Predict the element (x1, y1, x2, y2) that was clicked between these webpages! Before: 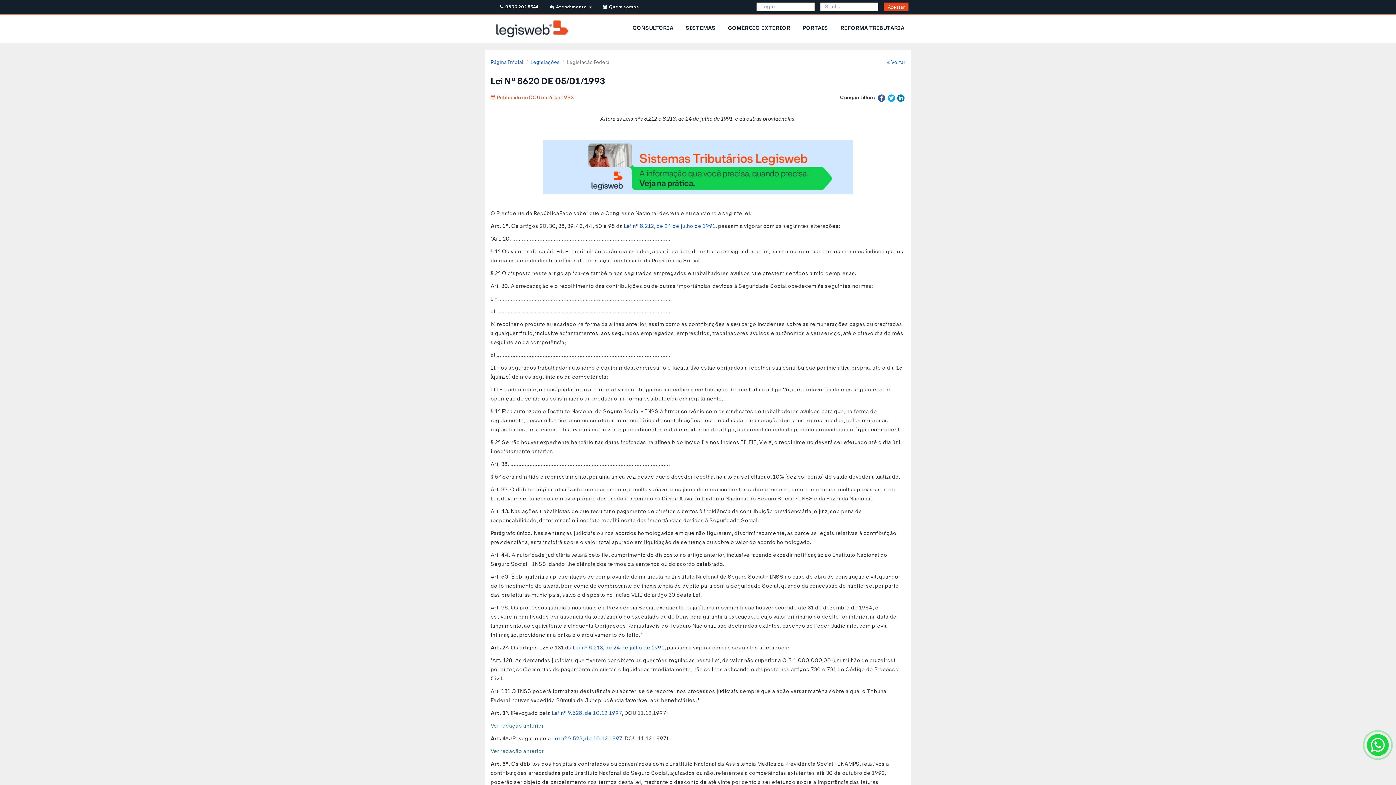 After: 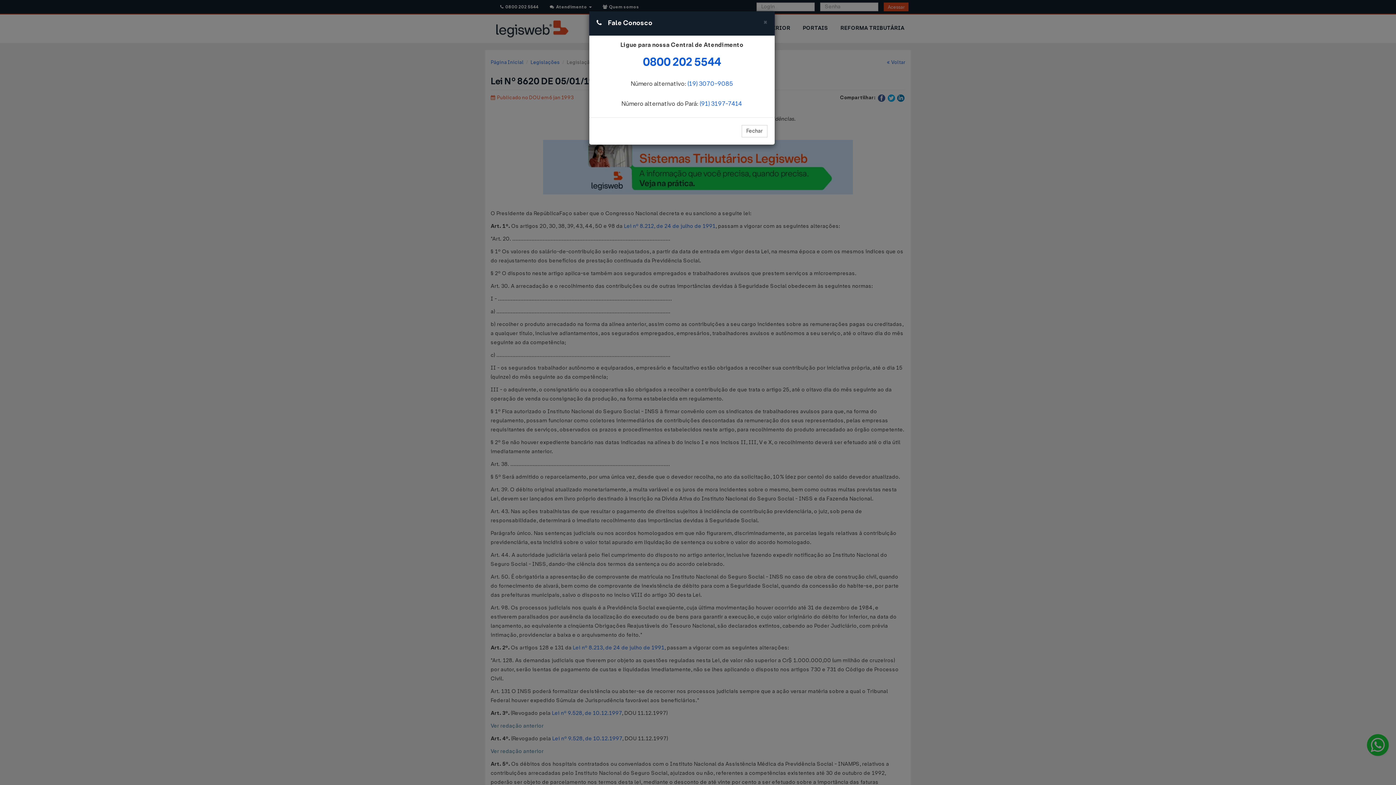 Action: bbox: (496, 2, 542, 11) label:   0800 202 5544